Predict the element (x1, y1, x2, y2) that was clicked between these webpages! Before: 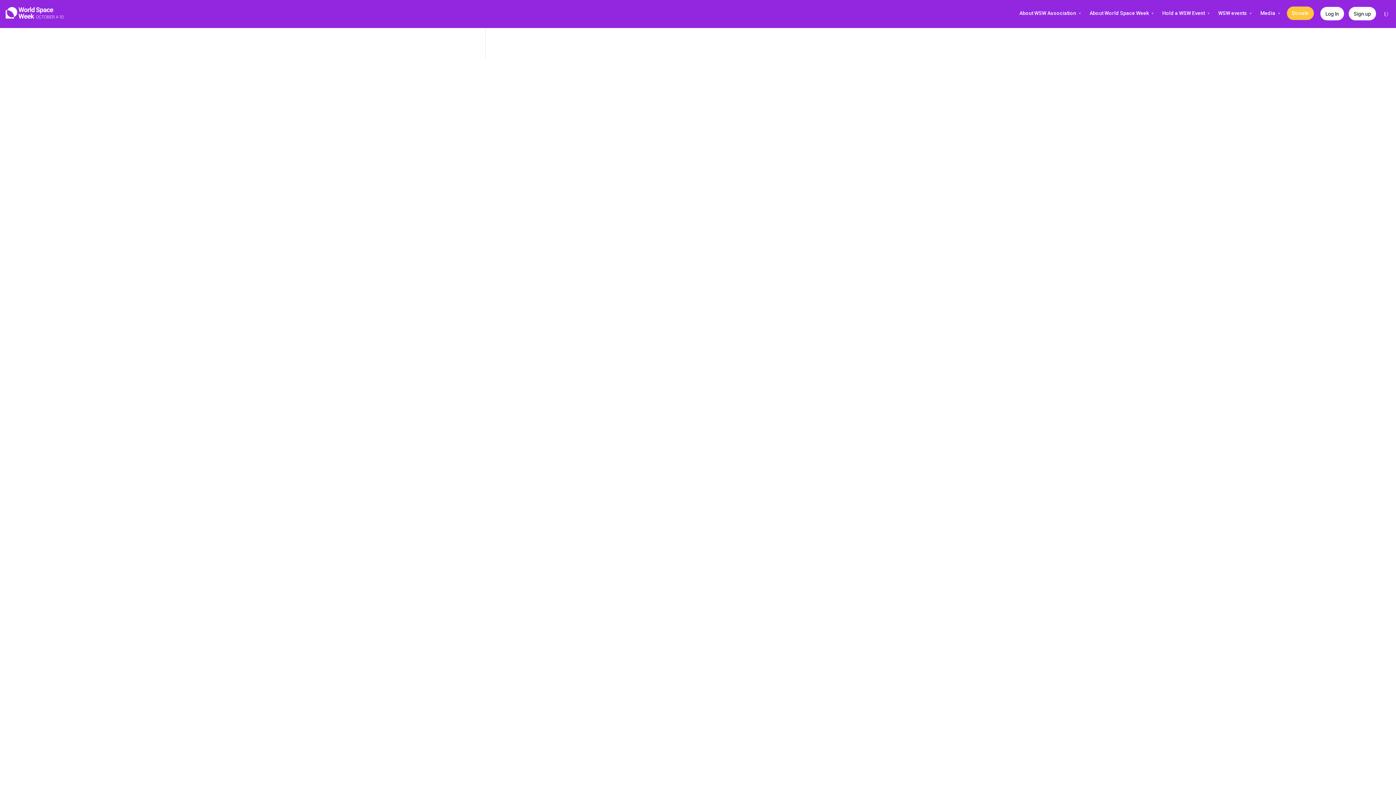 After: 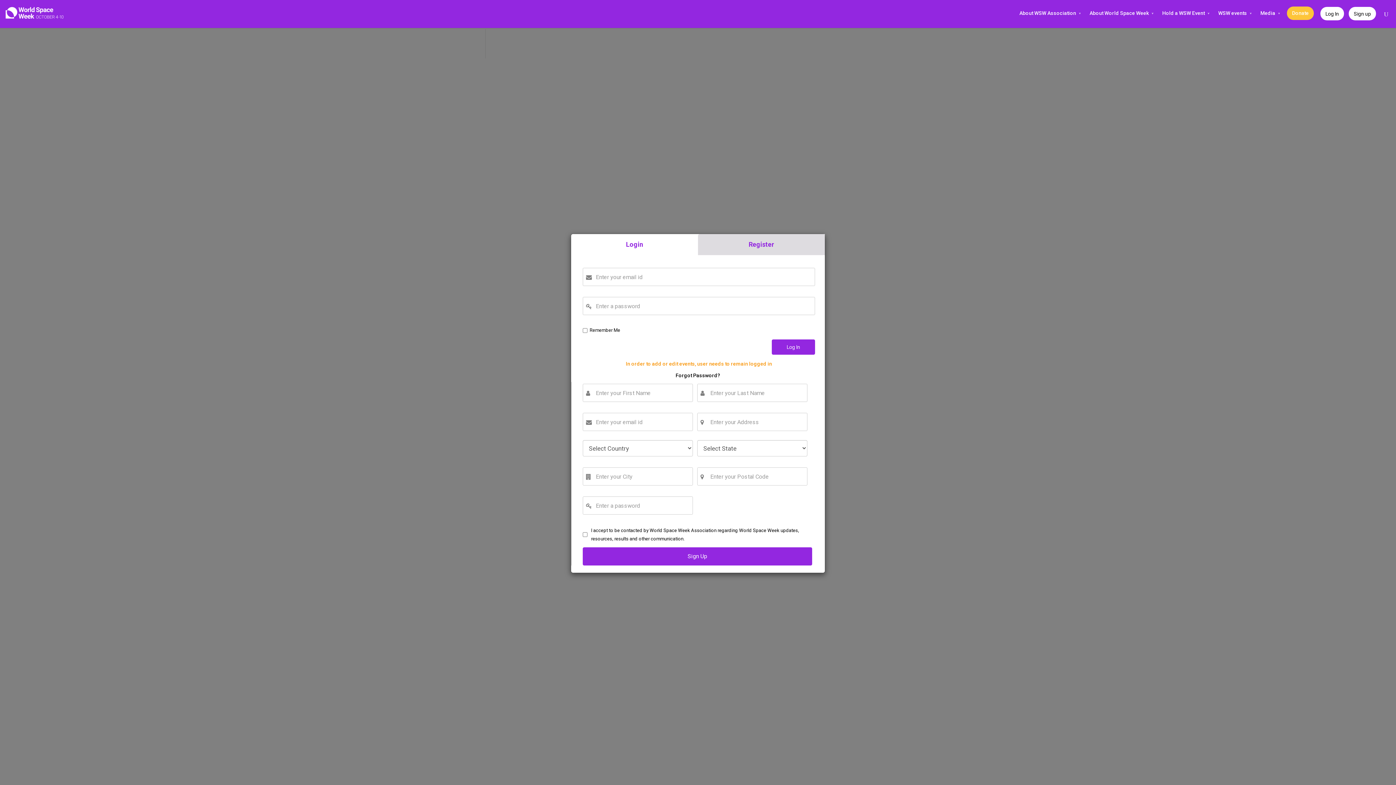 Action: label: Log In bbox: (1320, 7, 1344, 20)